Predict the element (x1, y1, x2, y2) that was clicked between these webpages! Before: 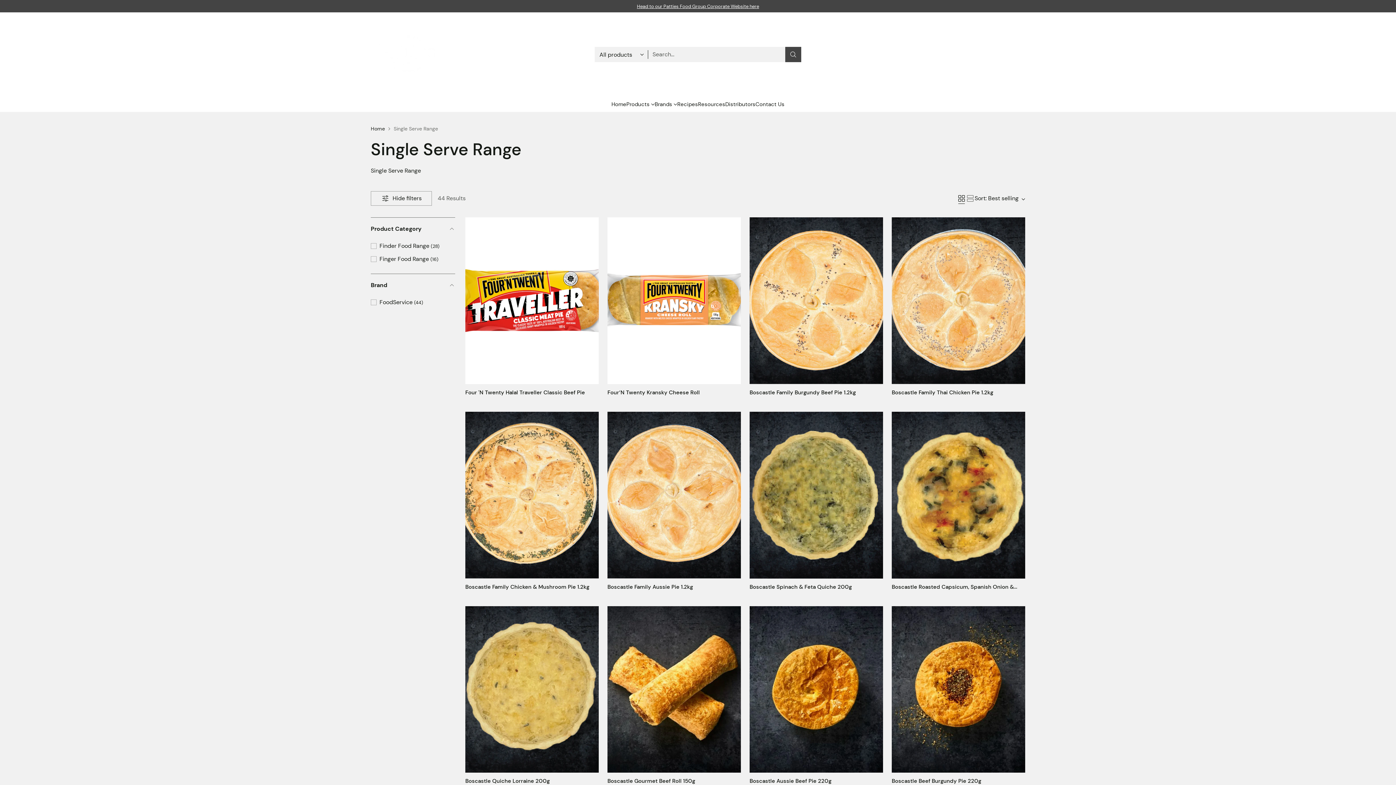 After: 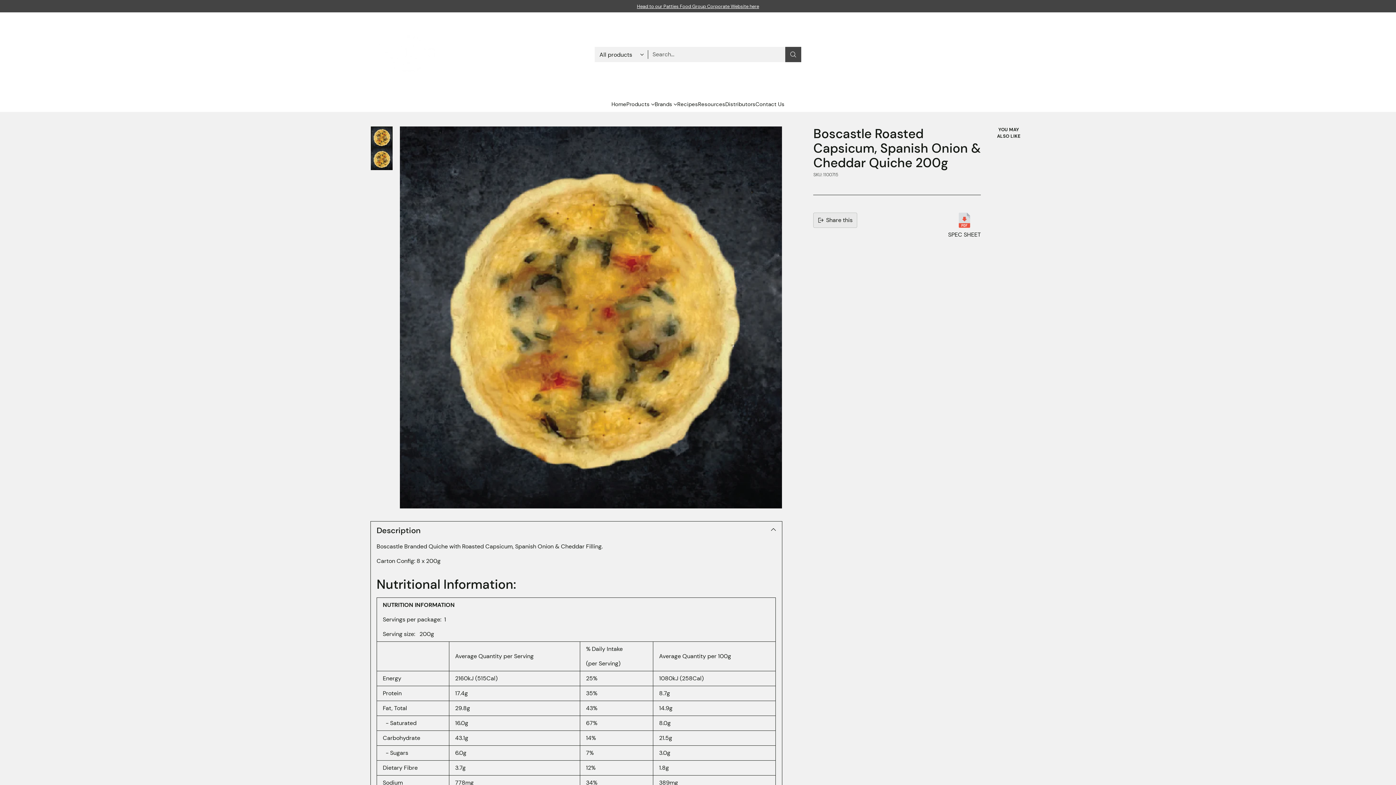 Action: bbox: (892, 411, 1025, 578) label: Boscastle Roasted Capsicum, Spanish Onion & Cheddar Quiche 200g